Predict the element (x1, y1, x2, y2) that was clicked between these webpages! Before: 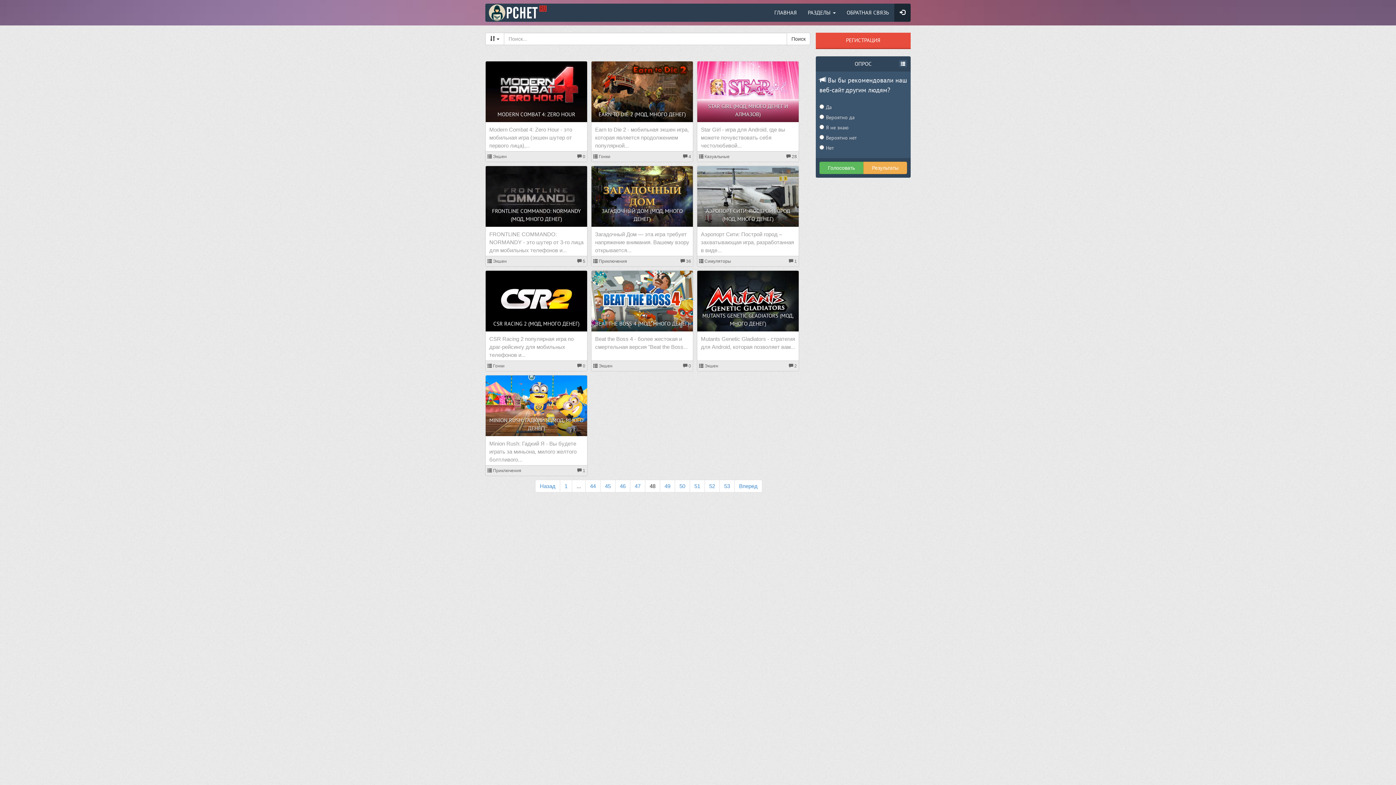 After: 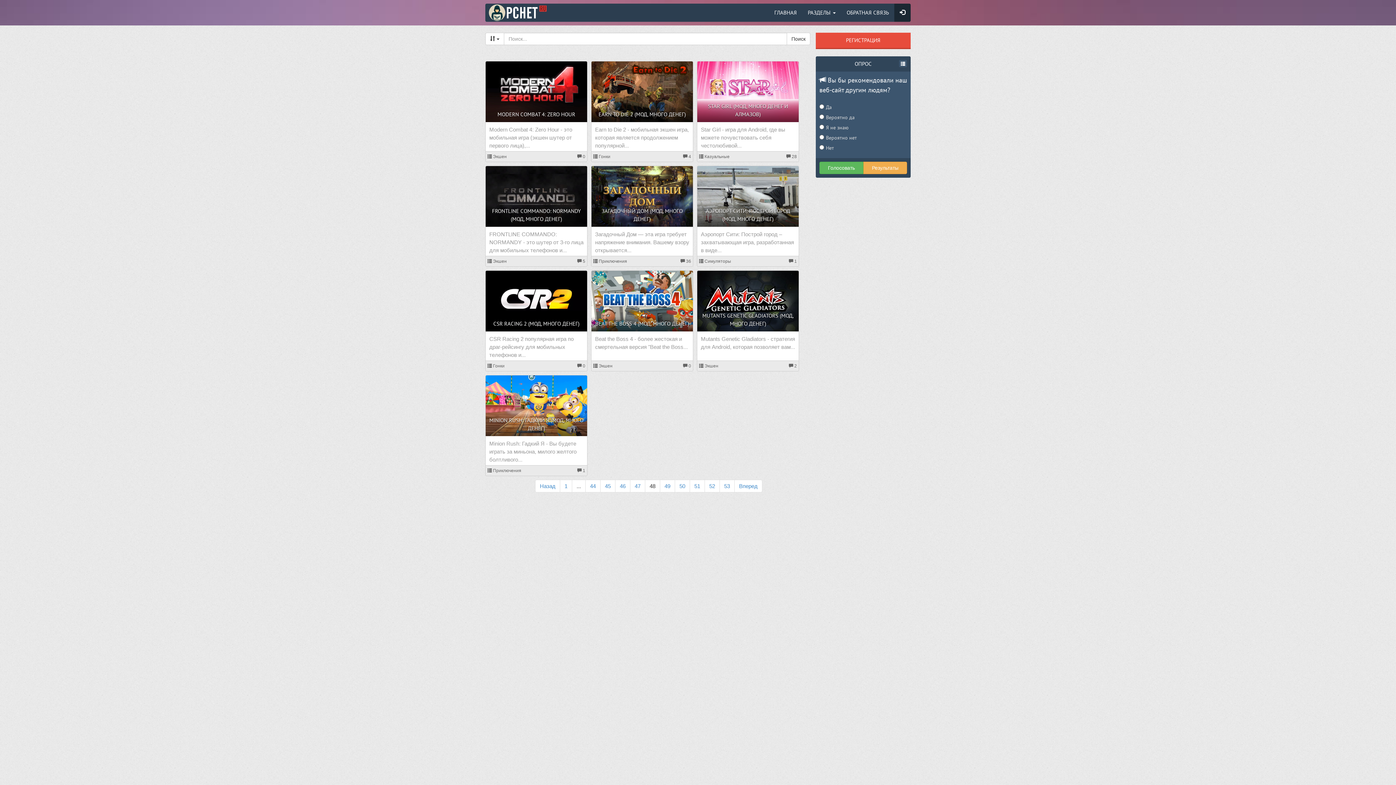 Action: bbox: (575, 154, 576, 159) label:  